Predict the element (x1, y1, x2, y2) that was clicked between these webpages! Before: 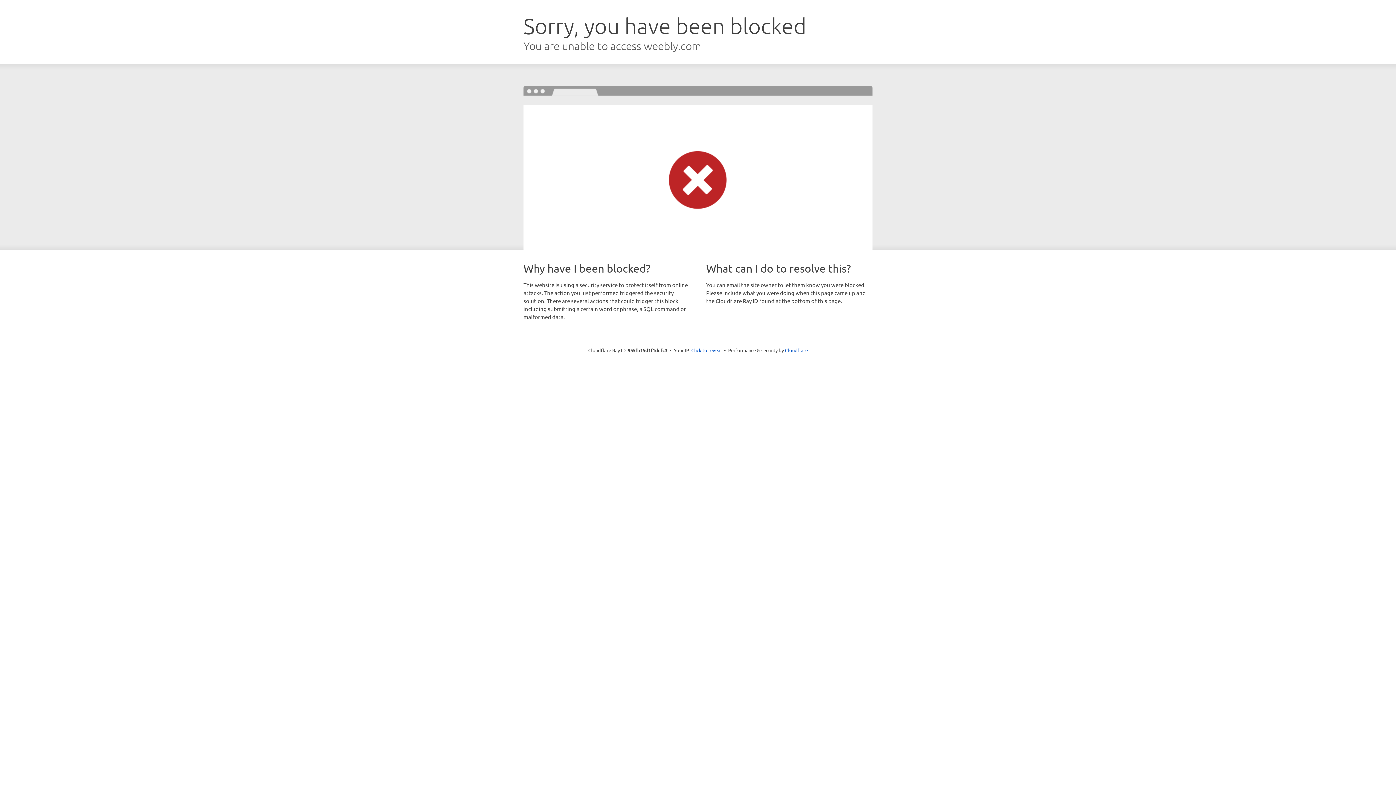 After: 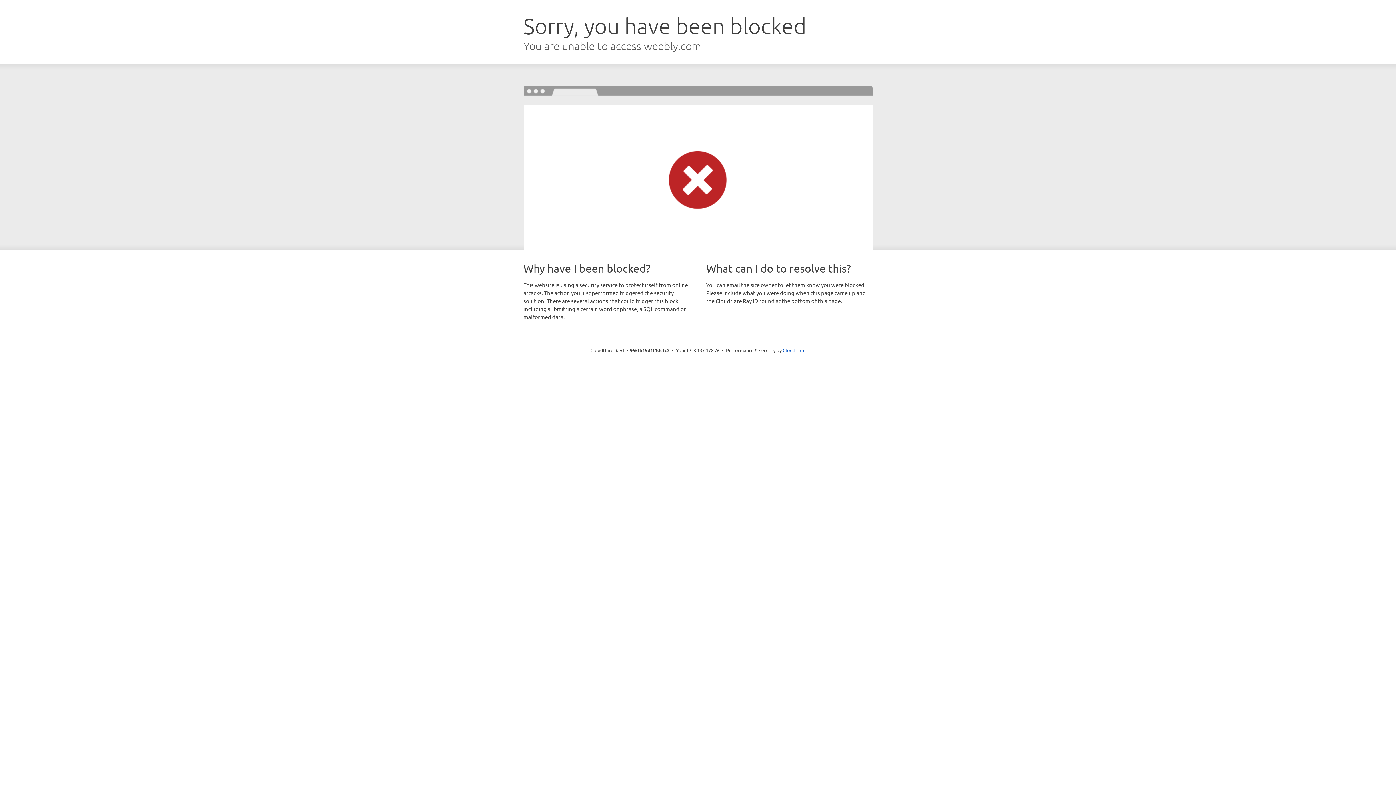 Action: bbox: (691, 346, 722, 353) label: Click to reveal